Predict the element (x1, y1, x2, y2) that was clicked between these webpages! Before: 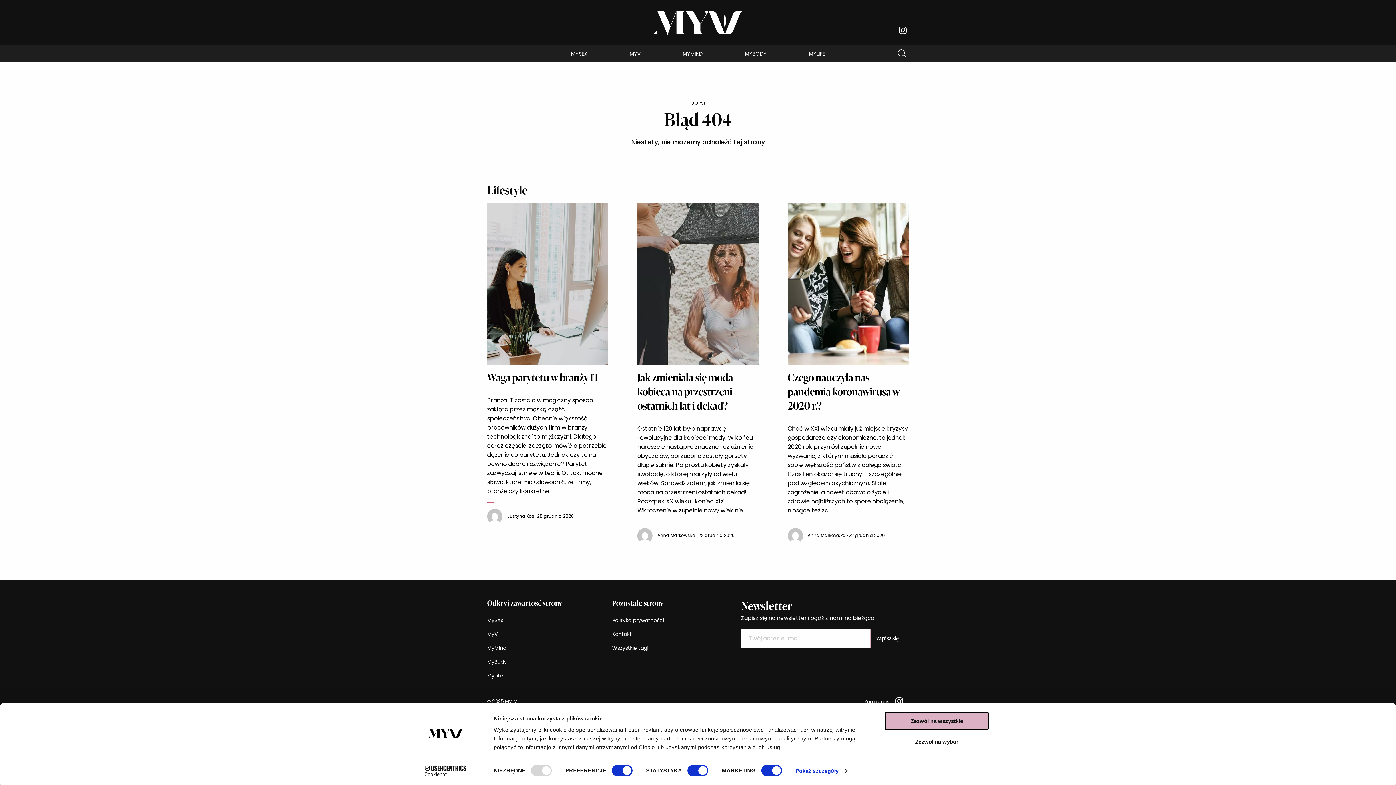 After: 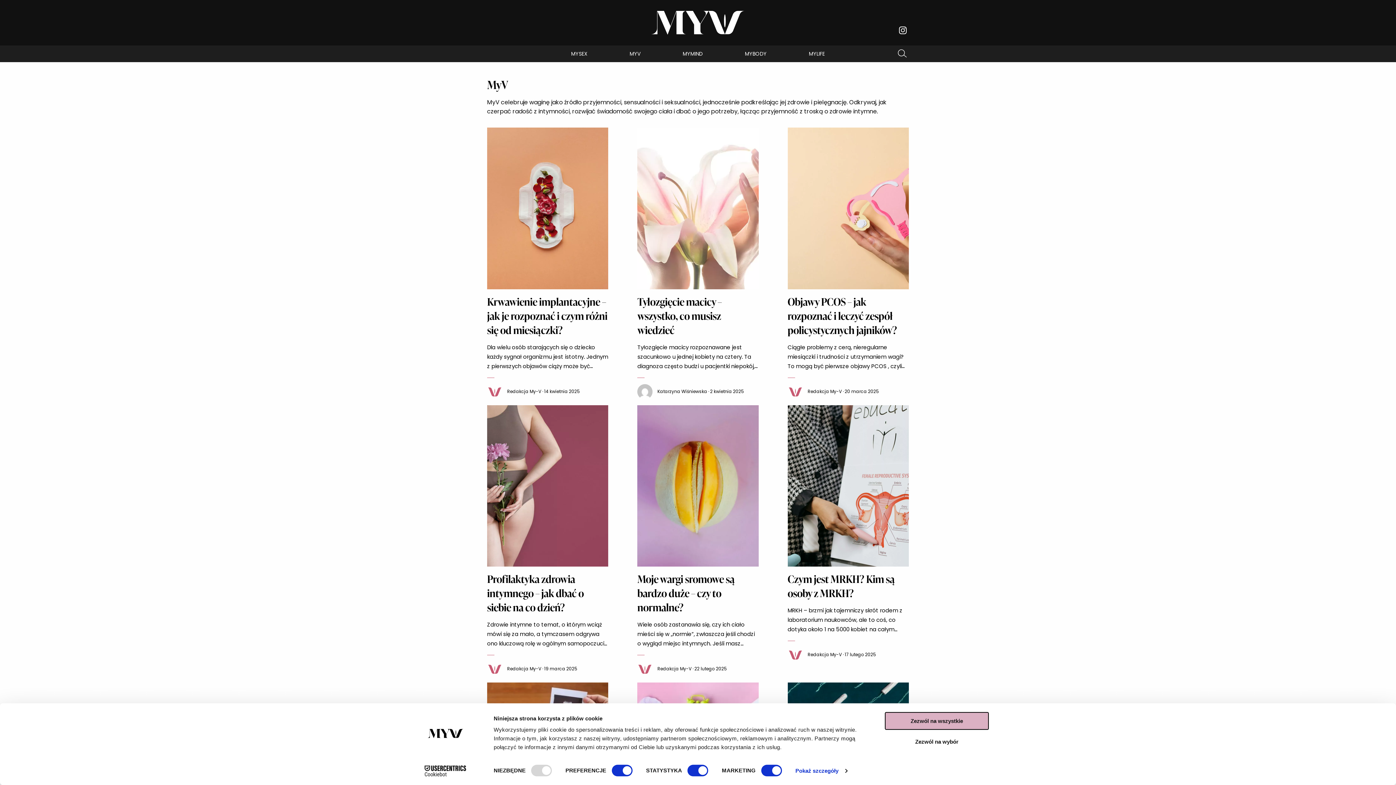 Action: bbox: (487, 627, 587, 641) label: MyV